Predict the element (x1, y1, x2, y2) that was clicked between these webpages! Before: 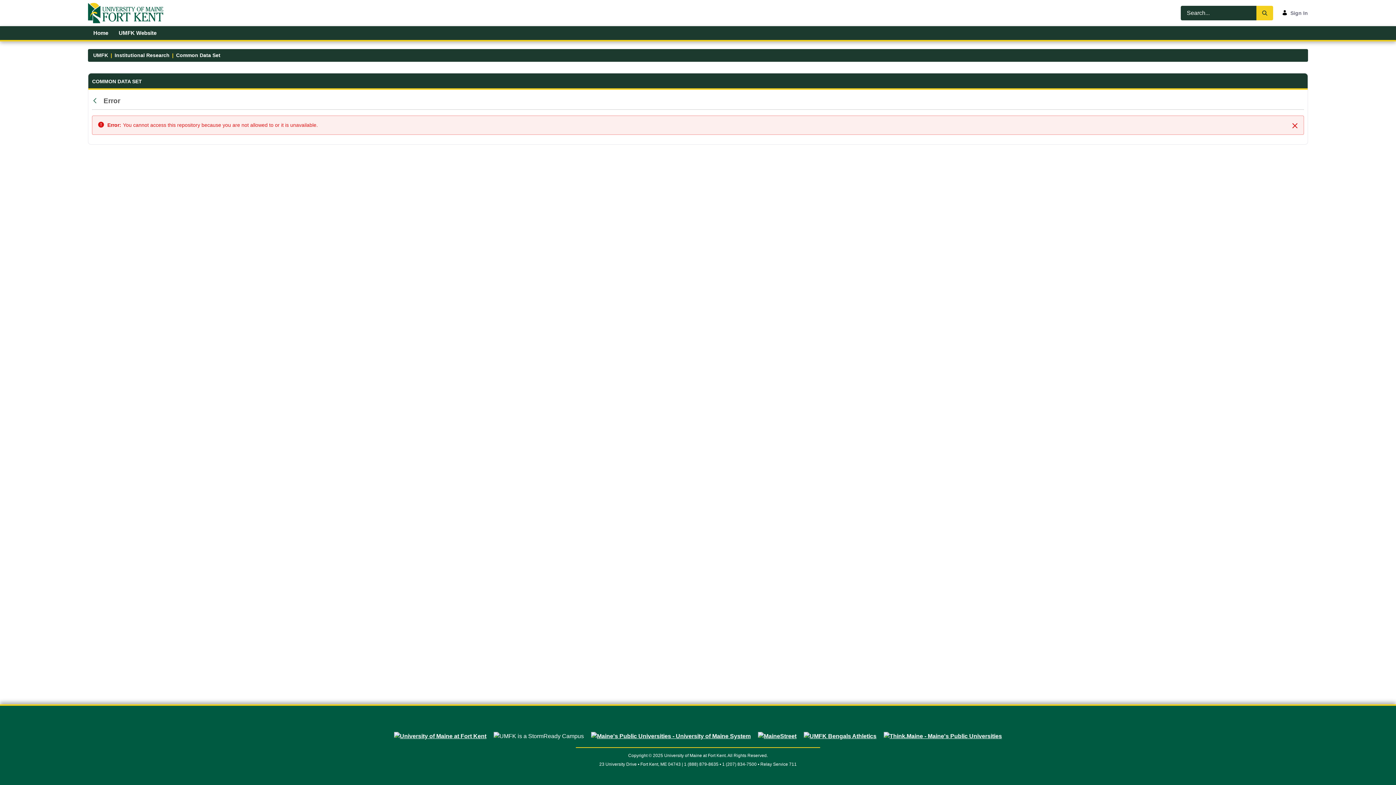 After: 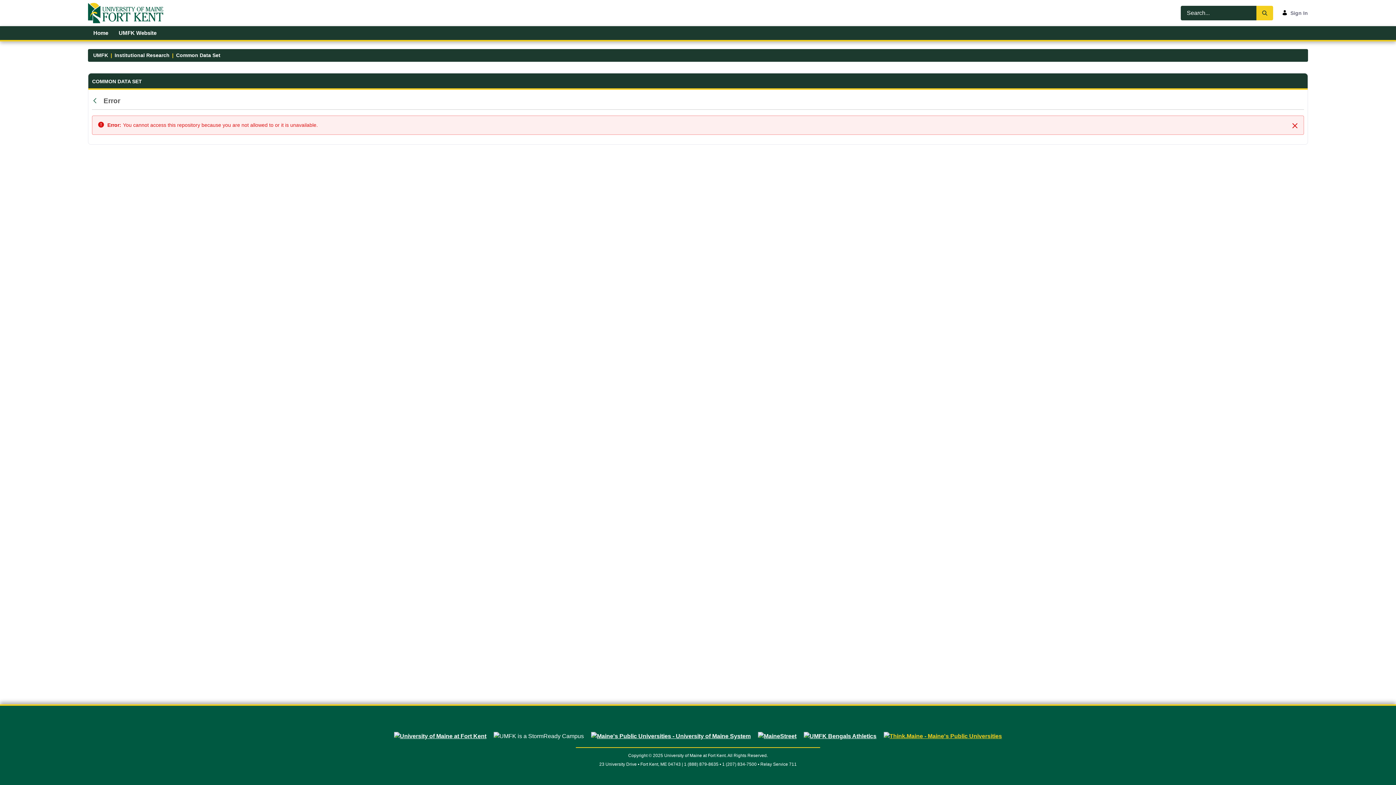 Action: bbox: (880, 733, 1005, 739)